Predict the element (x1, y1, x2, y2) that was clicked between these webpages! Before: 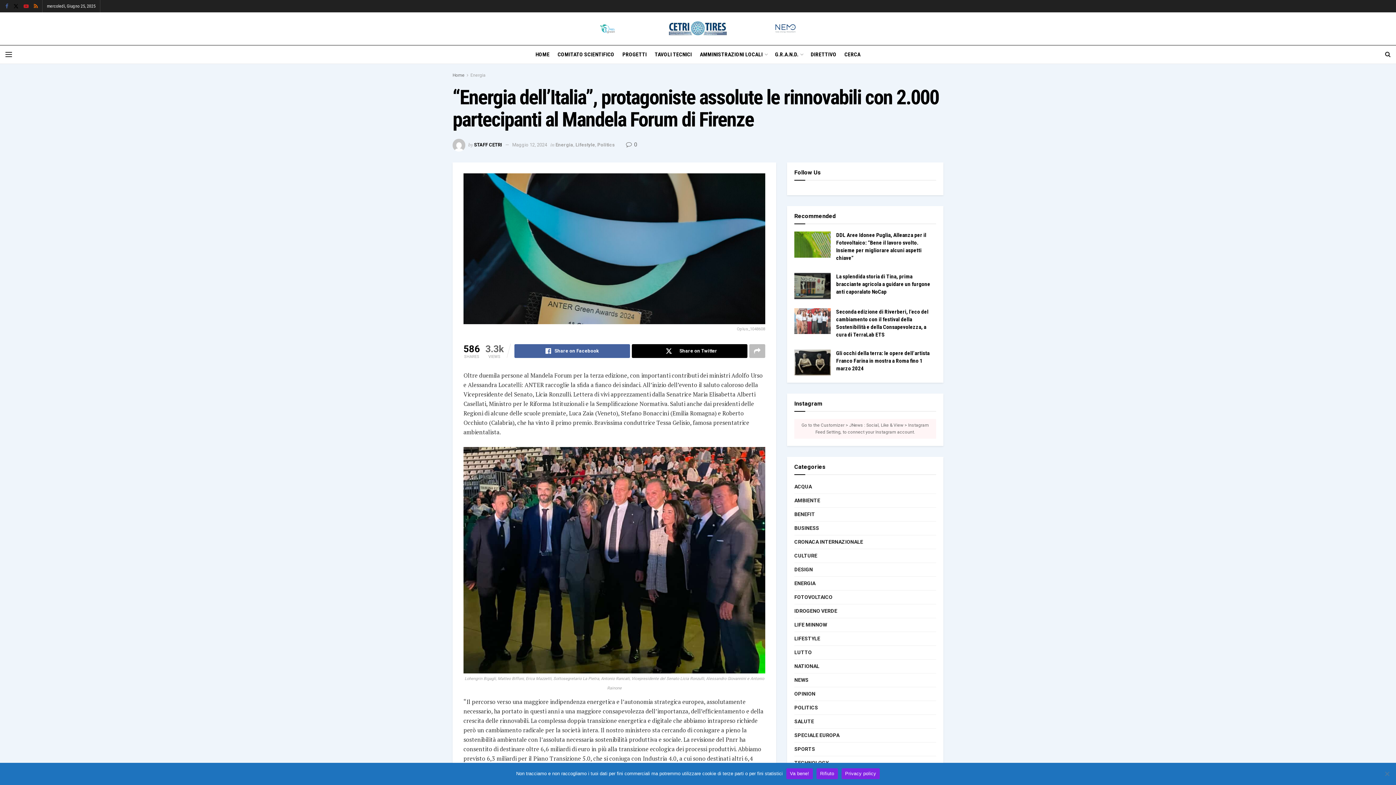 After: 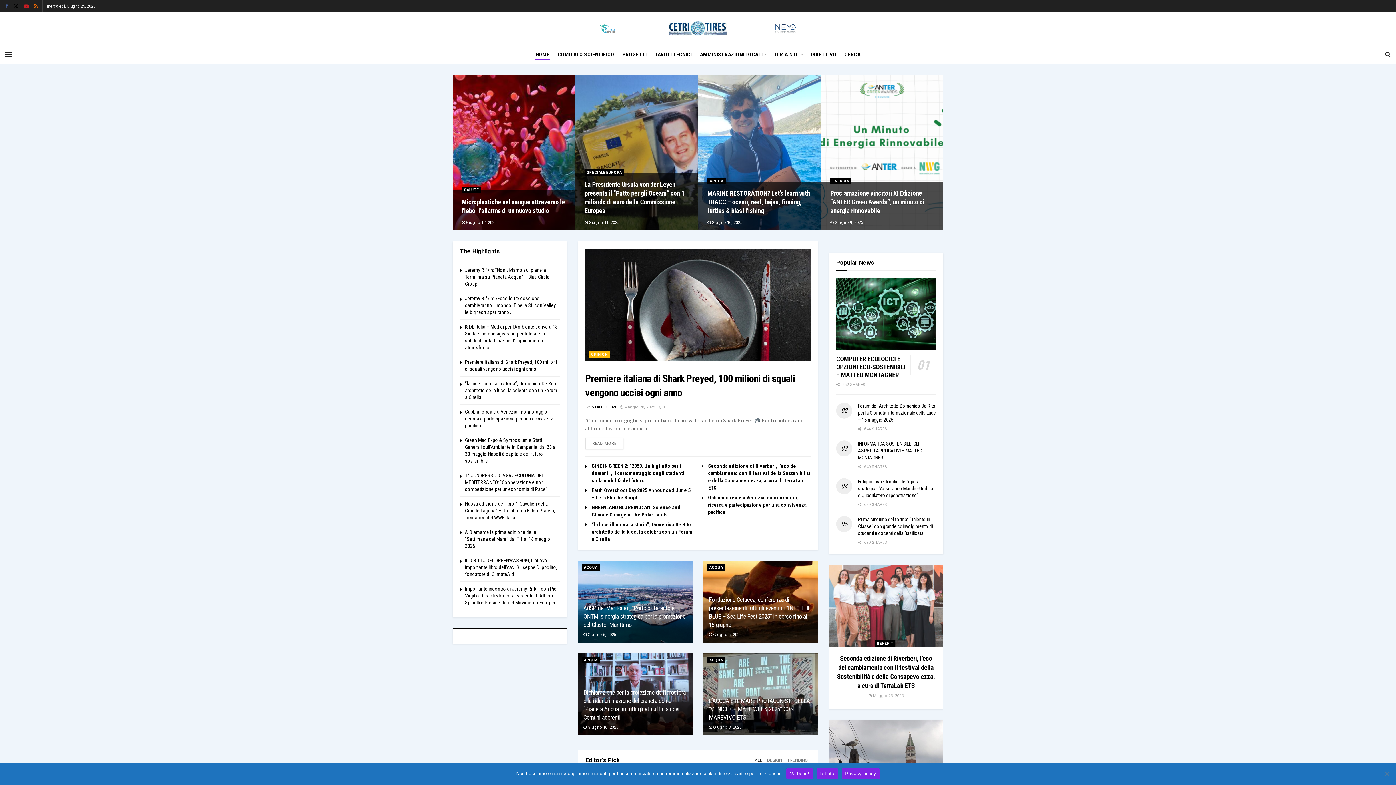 Action: bbox: (598, 18, 798, 39) label: Visit Homepage